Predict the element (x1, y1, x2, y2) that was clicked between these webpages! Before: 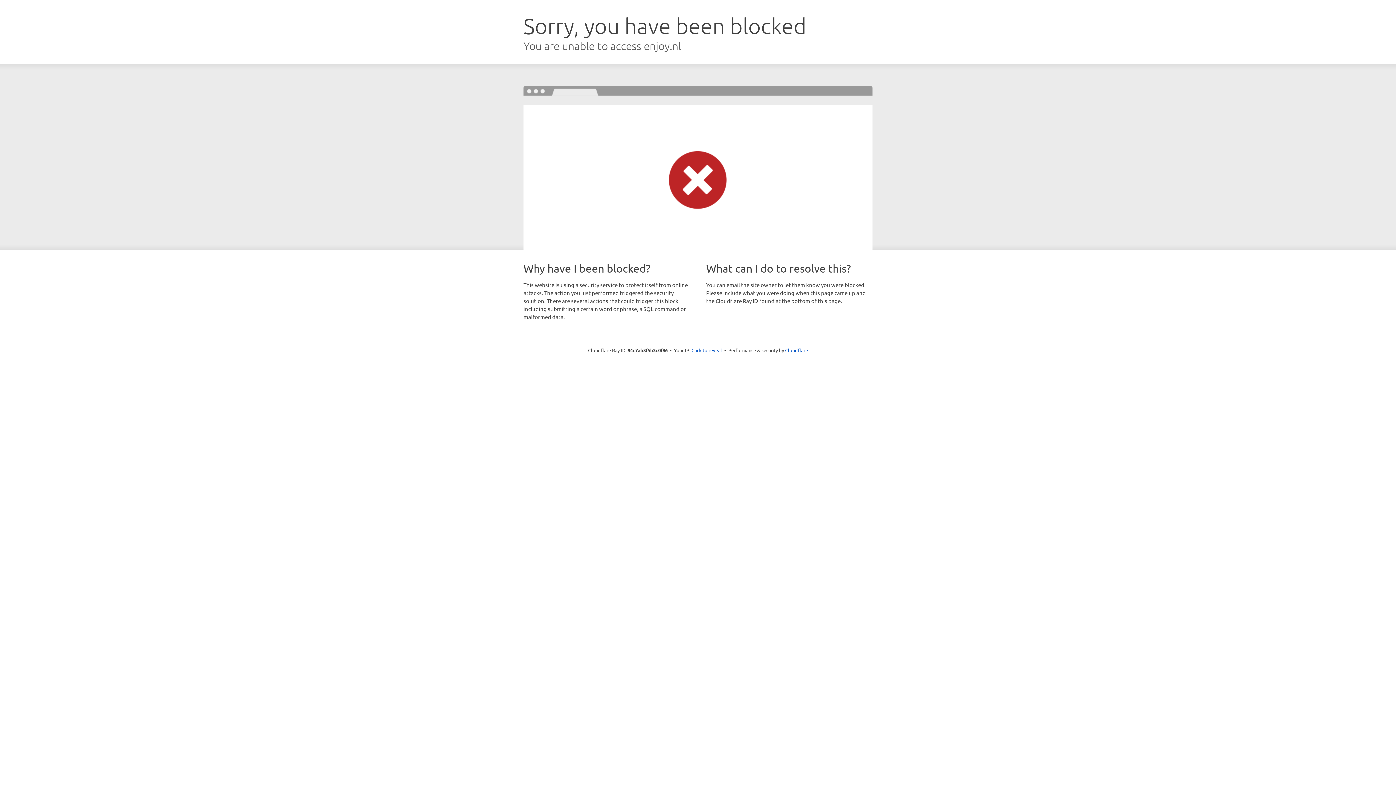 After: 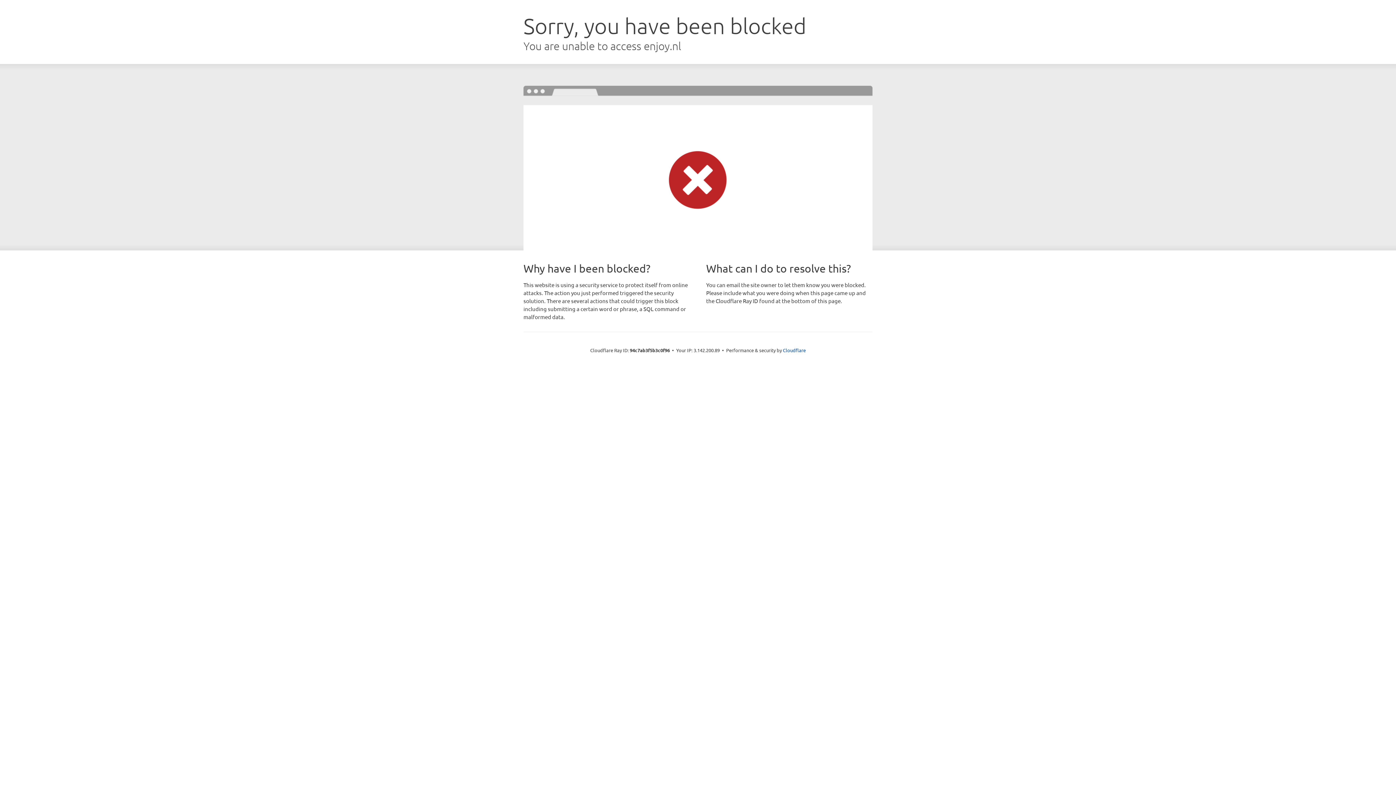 Action: label: Click to reveal bbox: (691, 346, 722, 353)